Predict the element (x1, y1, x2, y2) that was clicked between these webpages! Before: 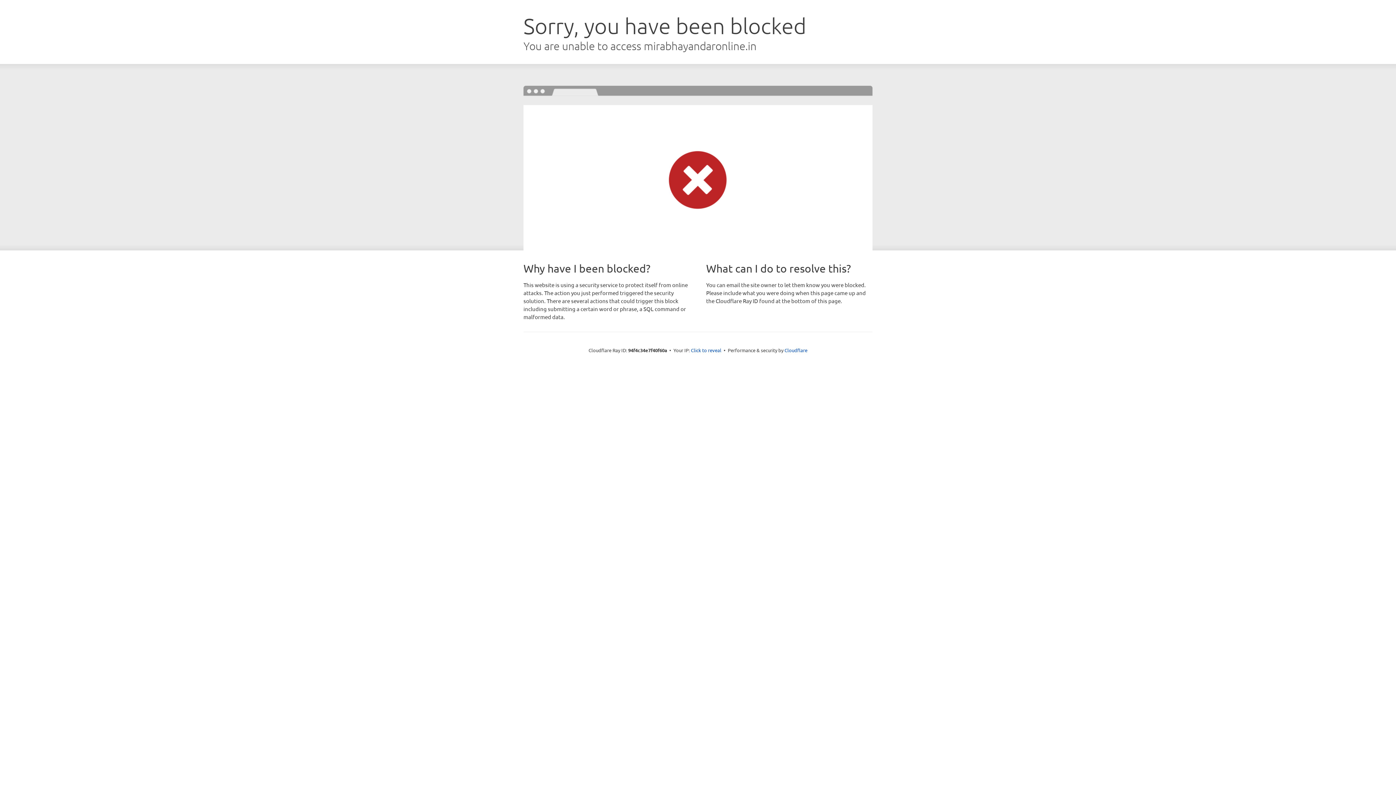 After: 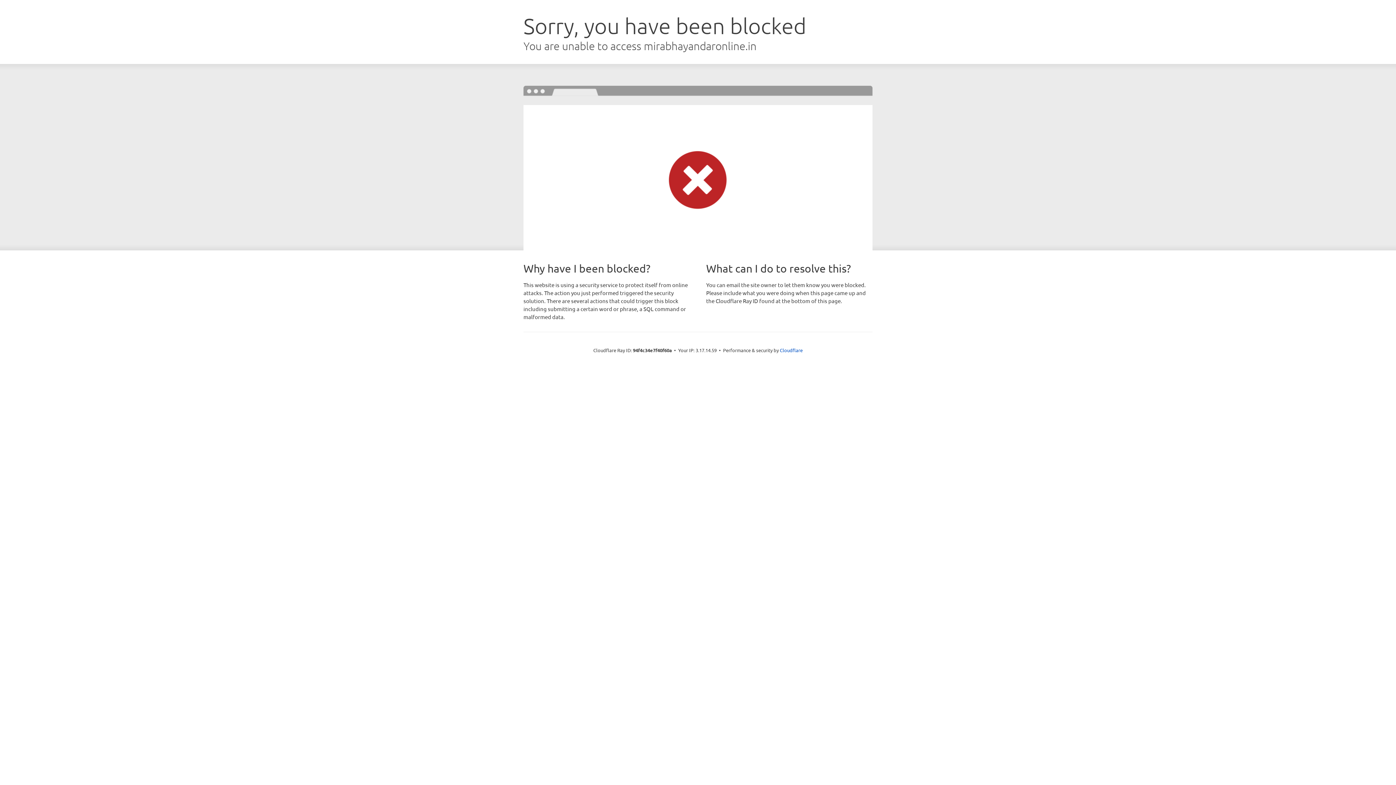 Action: bbox: (691, 346, 721, 353) label: Click to reveal